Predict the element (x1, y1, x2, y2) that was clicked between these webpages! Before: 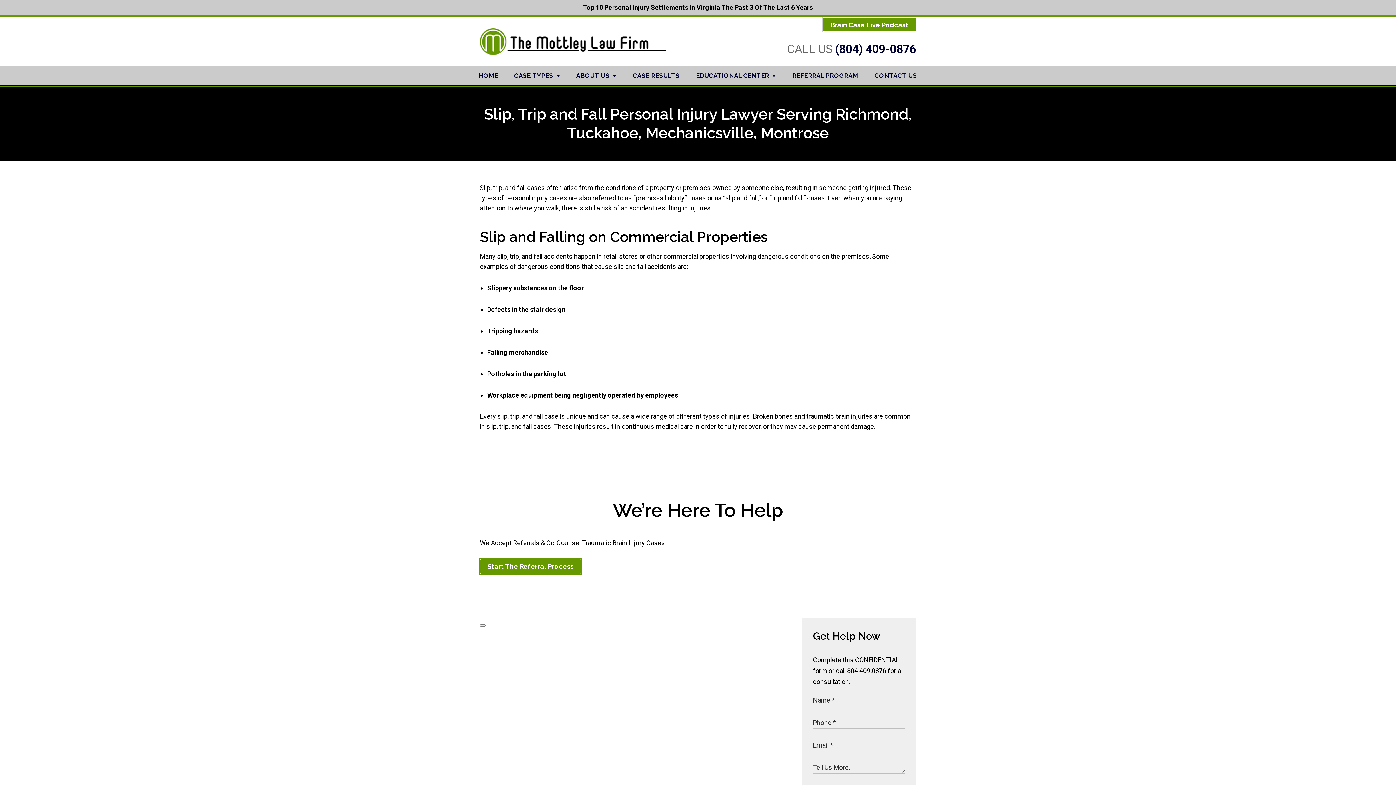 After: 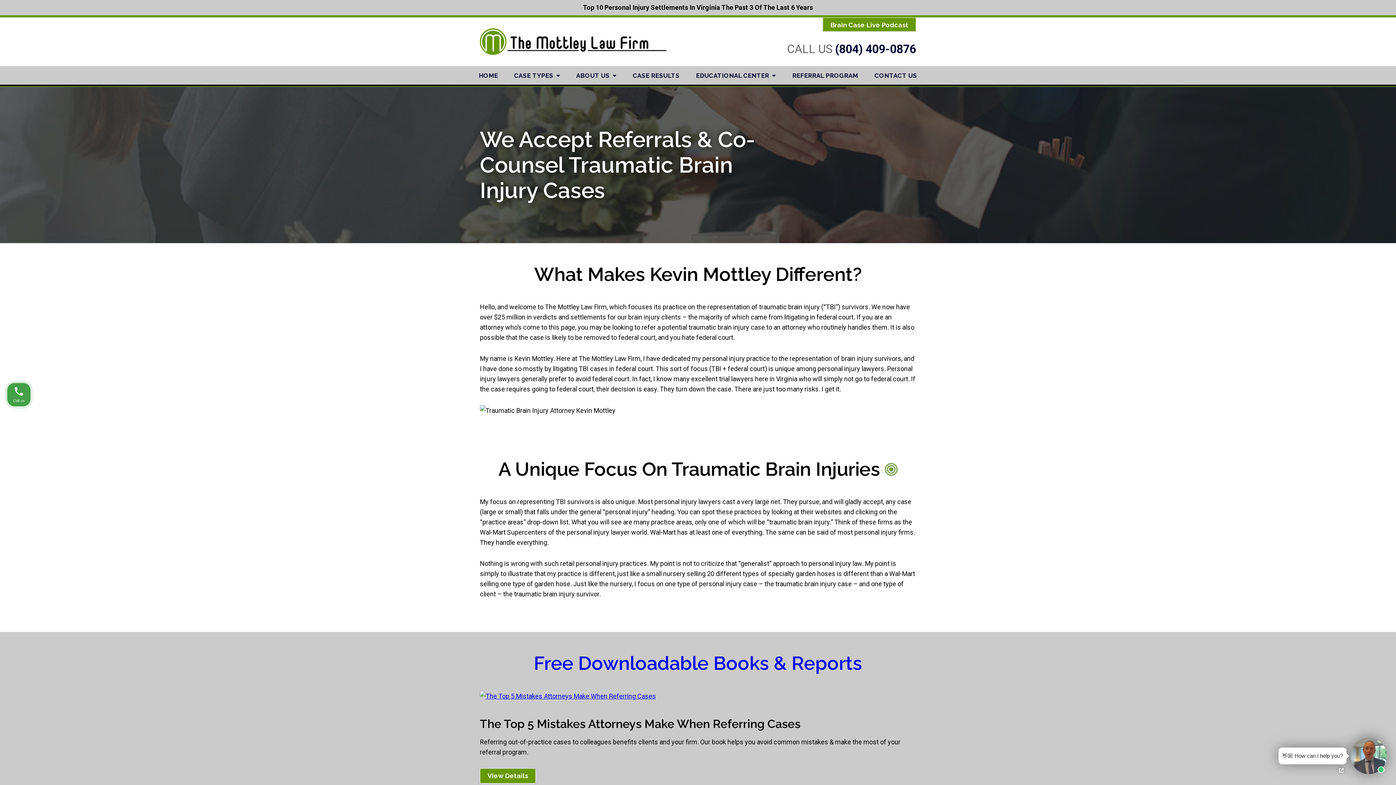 Action: bbox: (784, 66, 866, 84) label: REFERRAL PROGRAM